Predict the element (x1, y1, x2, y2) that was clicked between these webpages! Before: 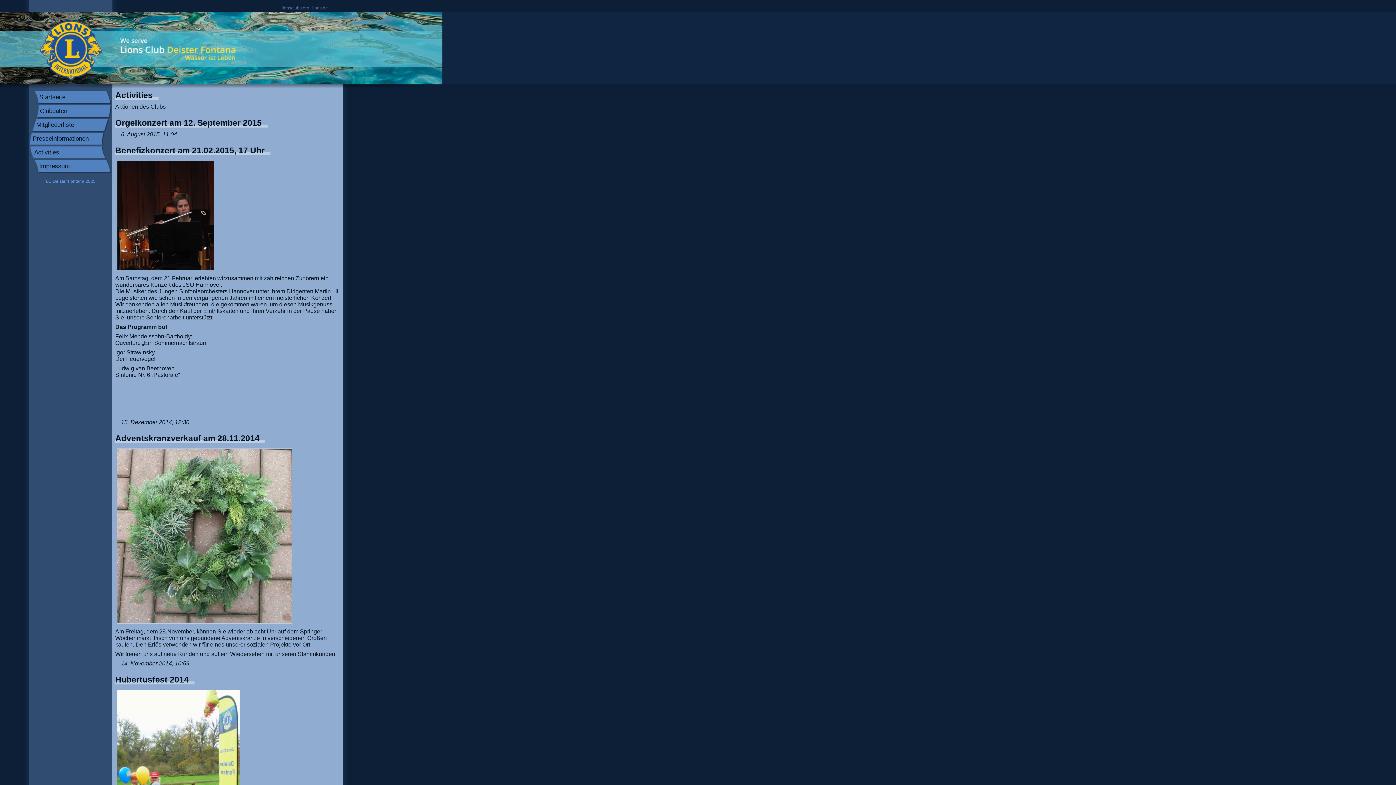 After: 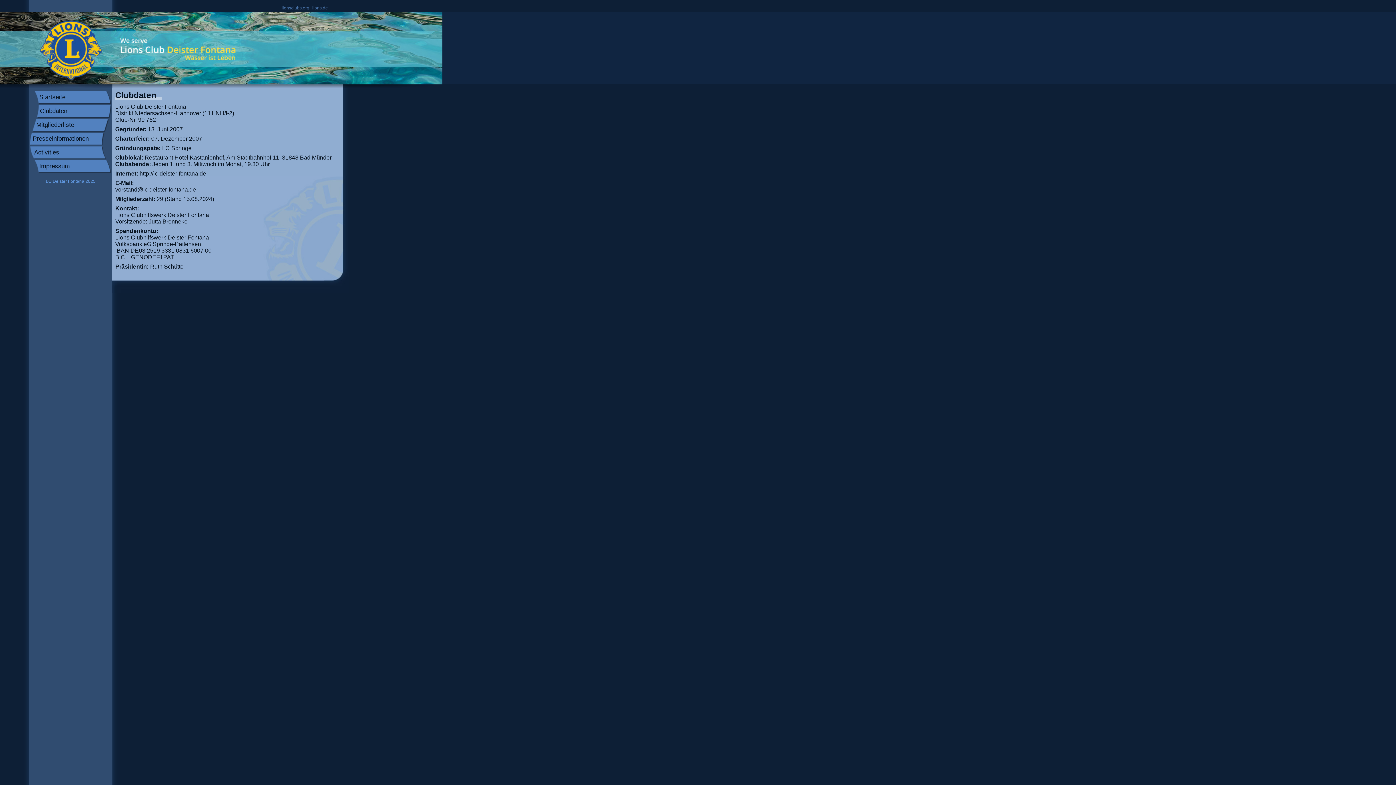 Action: label: Clubdaten bbox: (29, 105, 112, 117)